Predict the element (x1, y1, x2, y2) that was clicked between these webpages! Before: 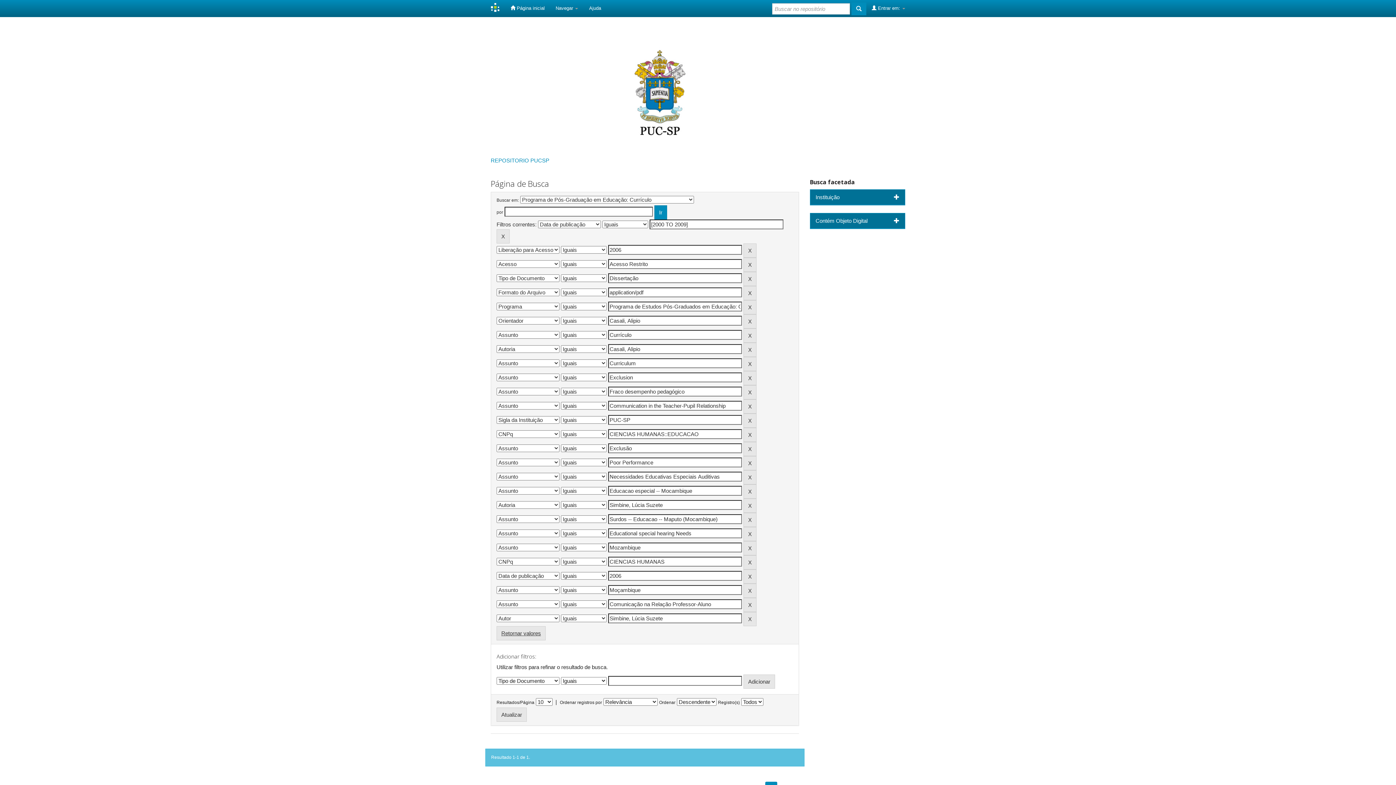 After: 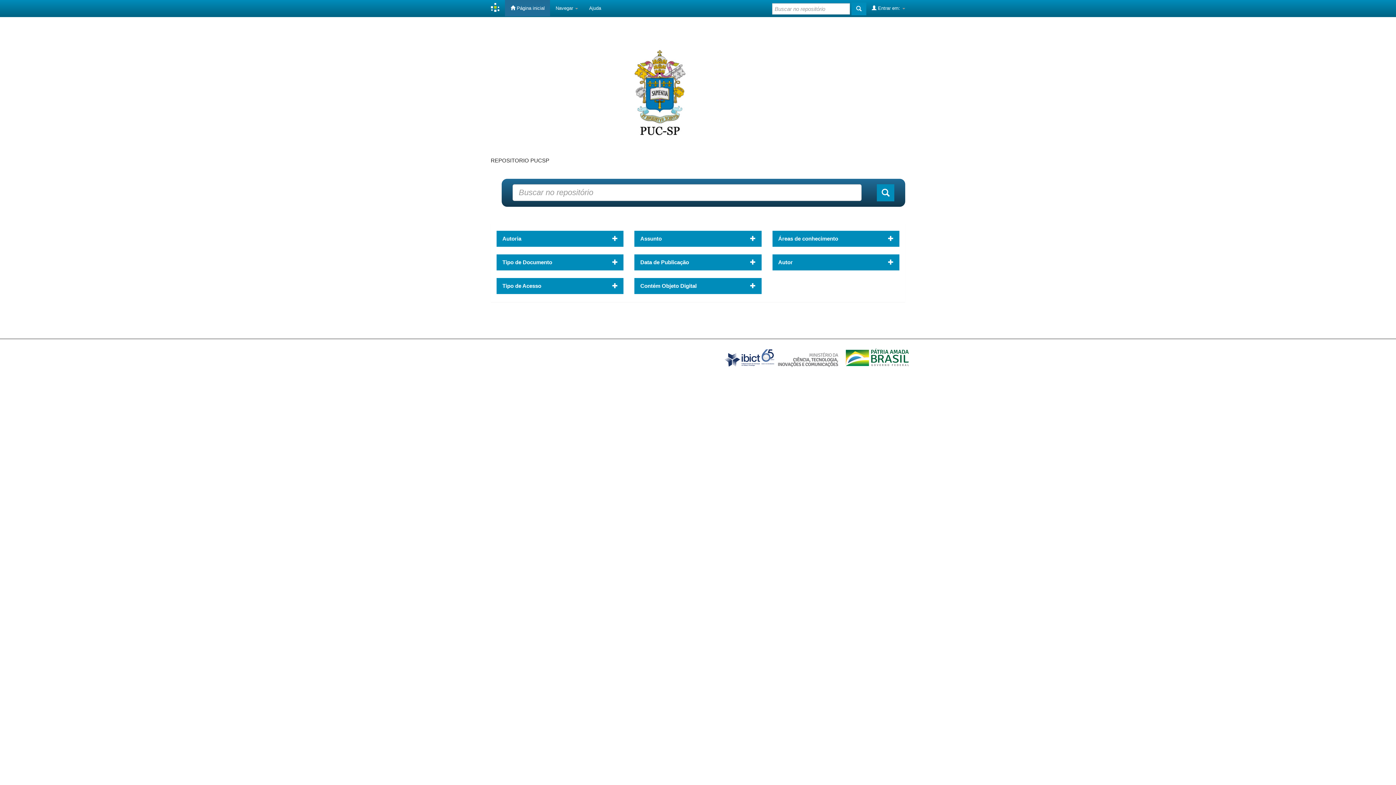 Action: bbox: (505, 0, 550, 16) label:  Página inicial